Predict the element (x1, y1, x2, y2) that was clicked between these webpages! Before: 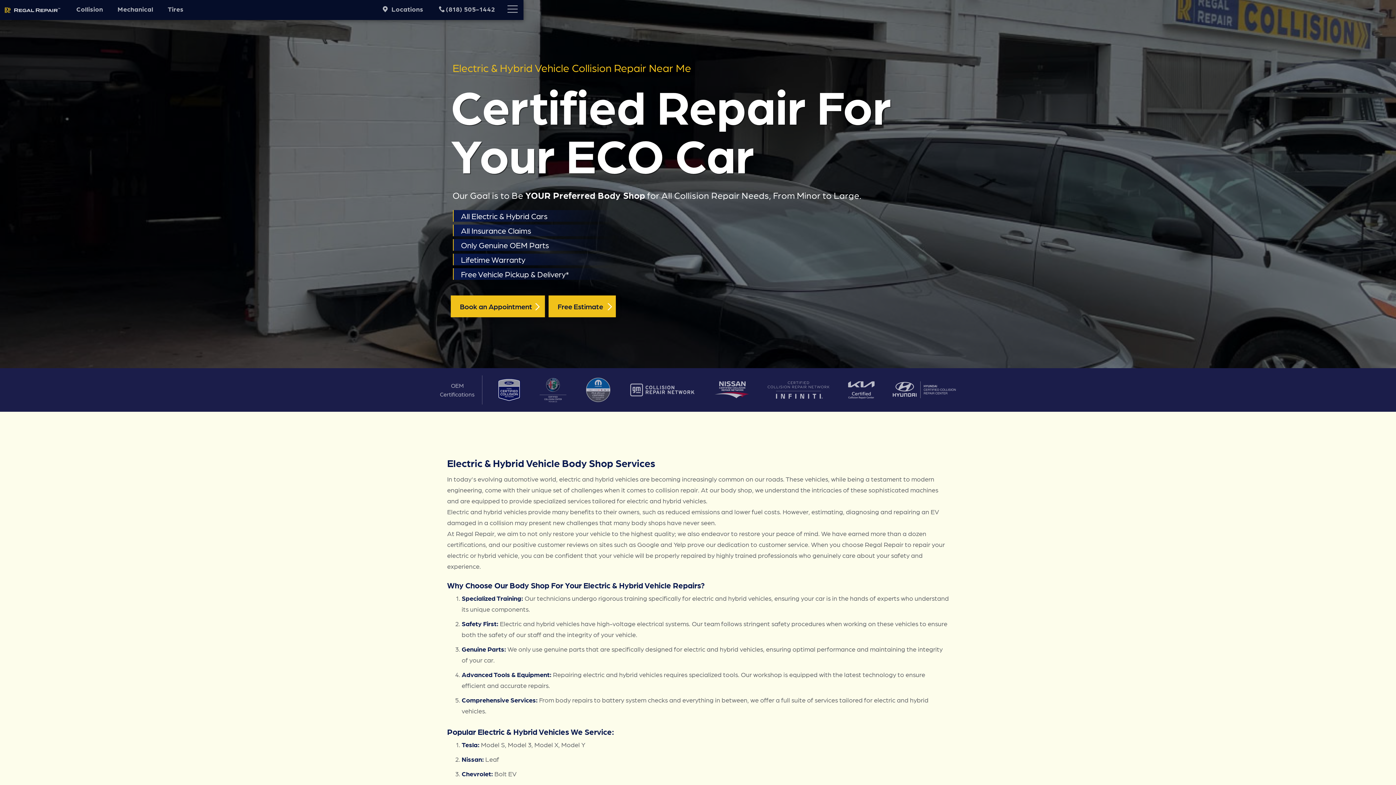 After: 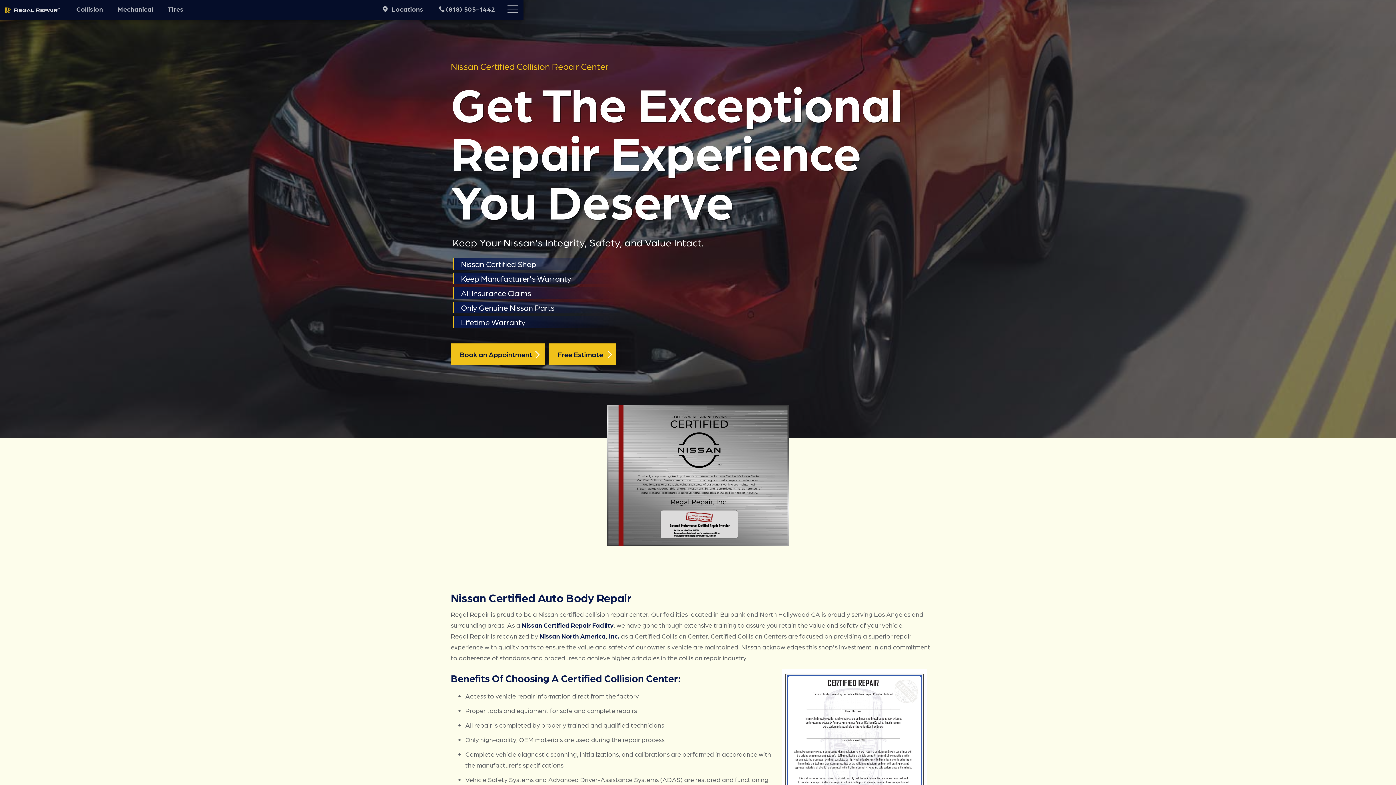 Action: bbox: (710, 375, 753, 404)